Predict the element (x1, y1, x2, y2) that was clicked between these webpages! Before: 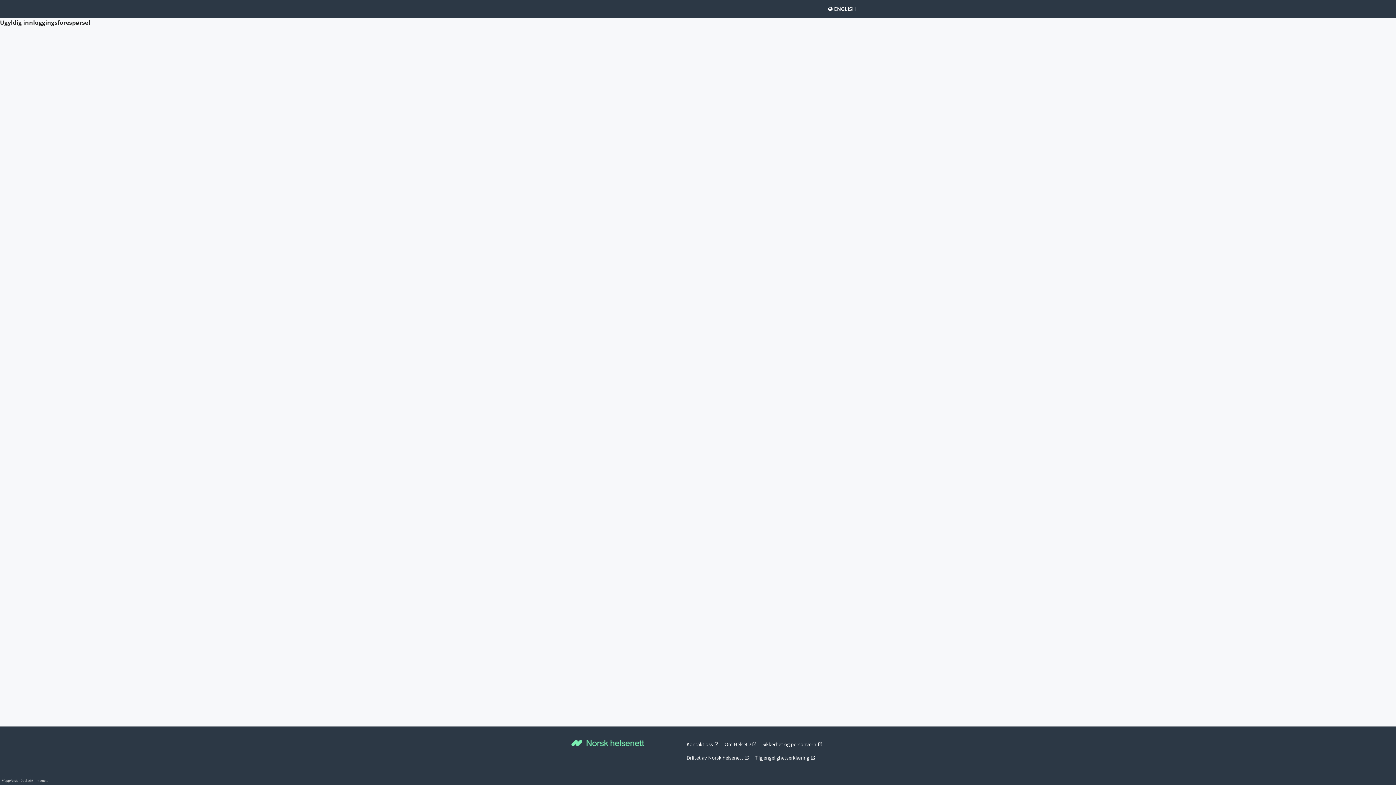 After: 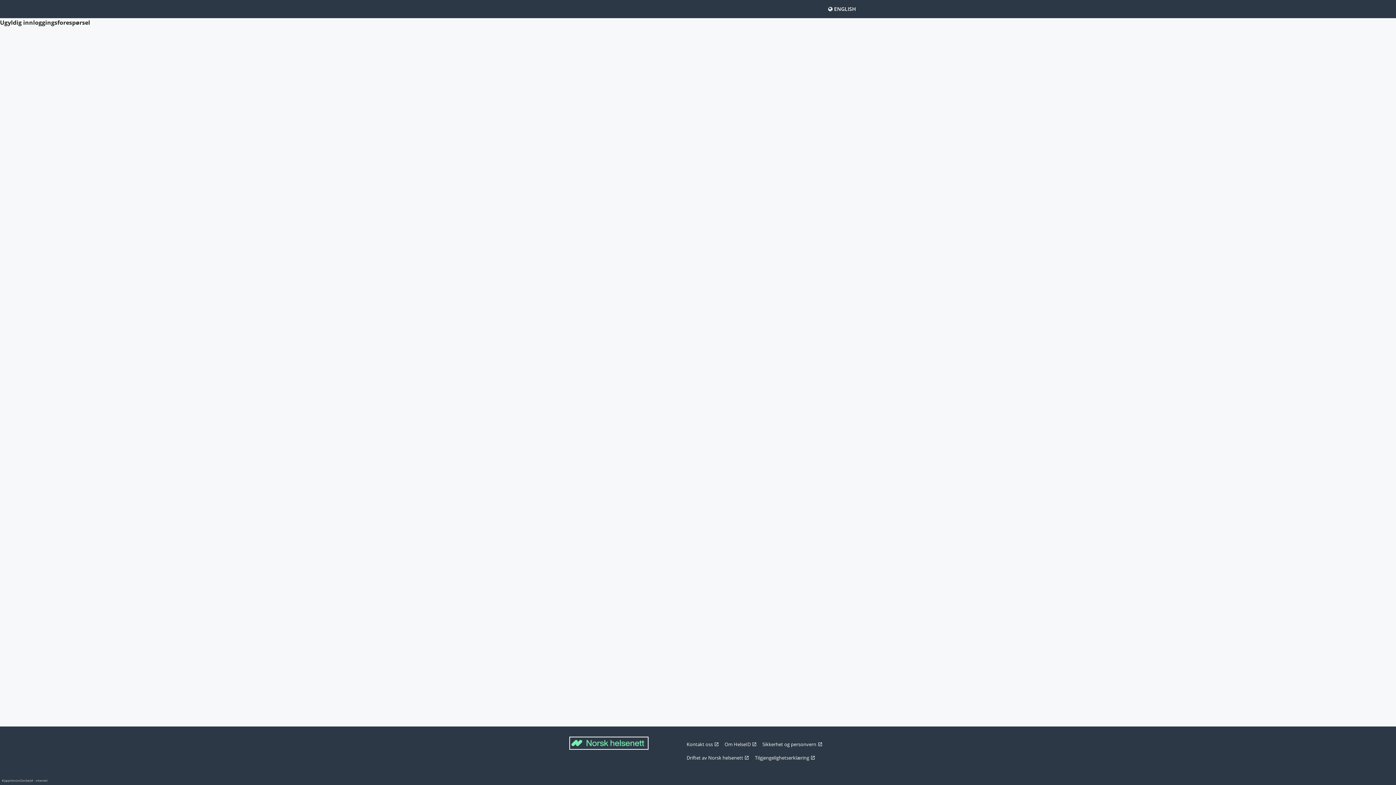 Action: bbox: (571, 739, 646, 748)